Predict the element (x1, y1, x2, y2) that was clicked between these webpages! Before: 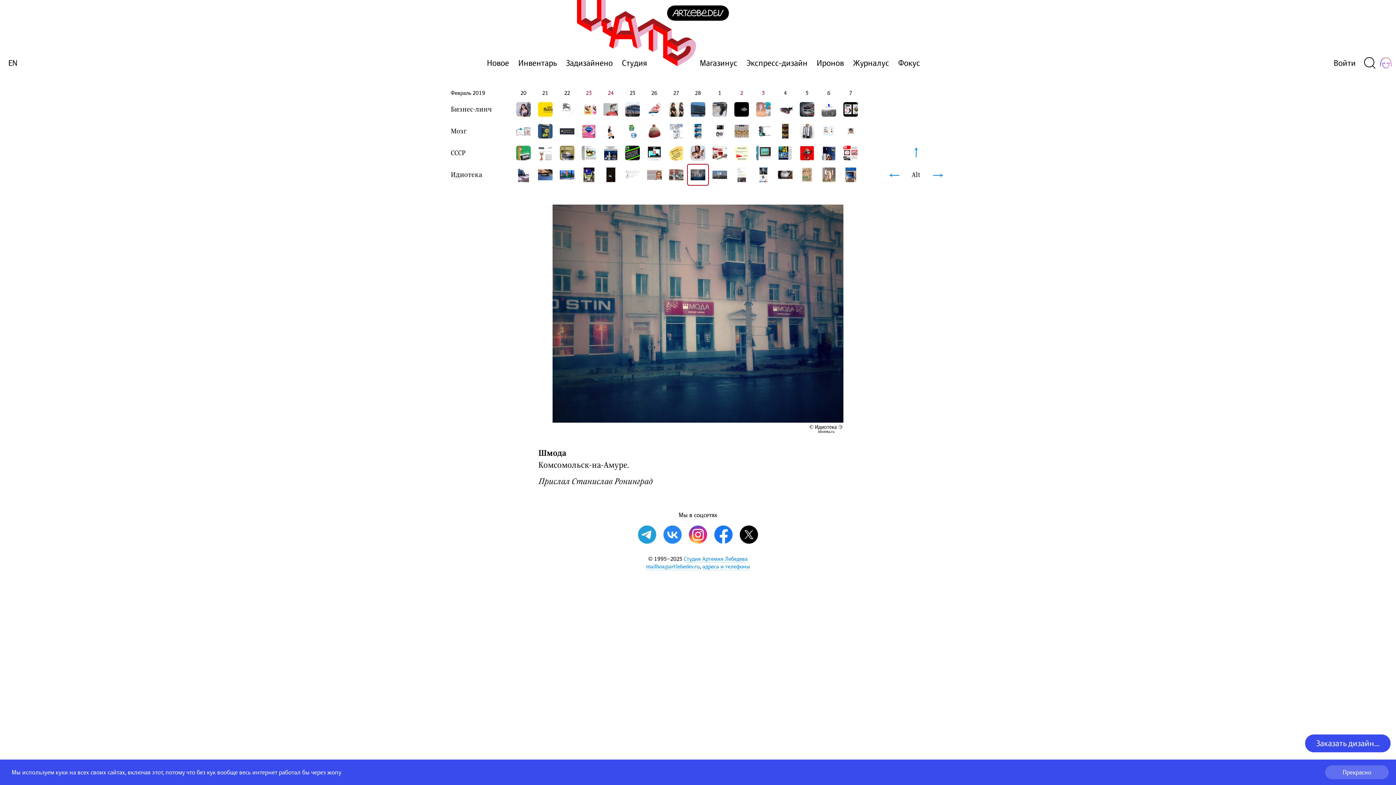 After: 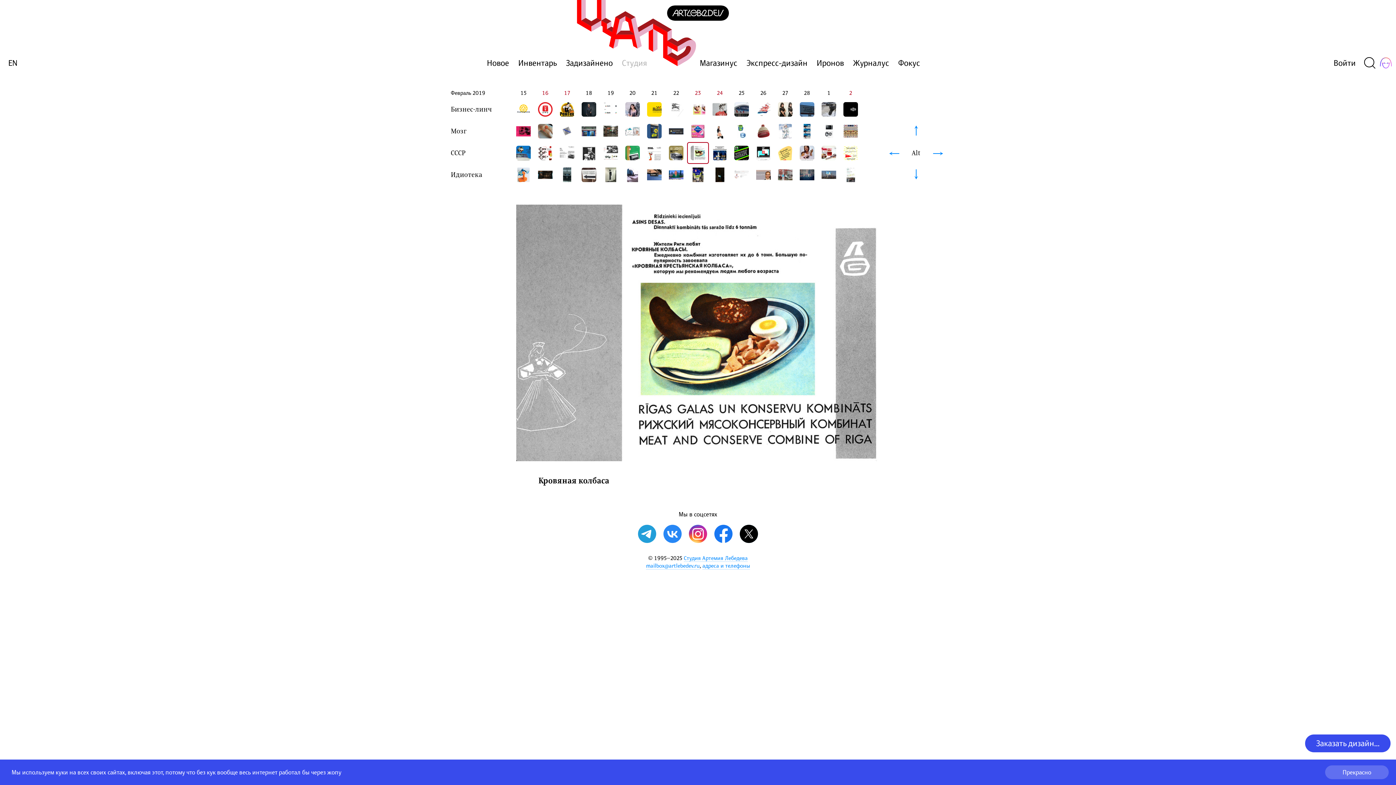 Action: bbox: (578, 142, 600, 163)